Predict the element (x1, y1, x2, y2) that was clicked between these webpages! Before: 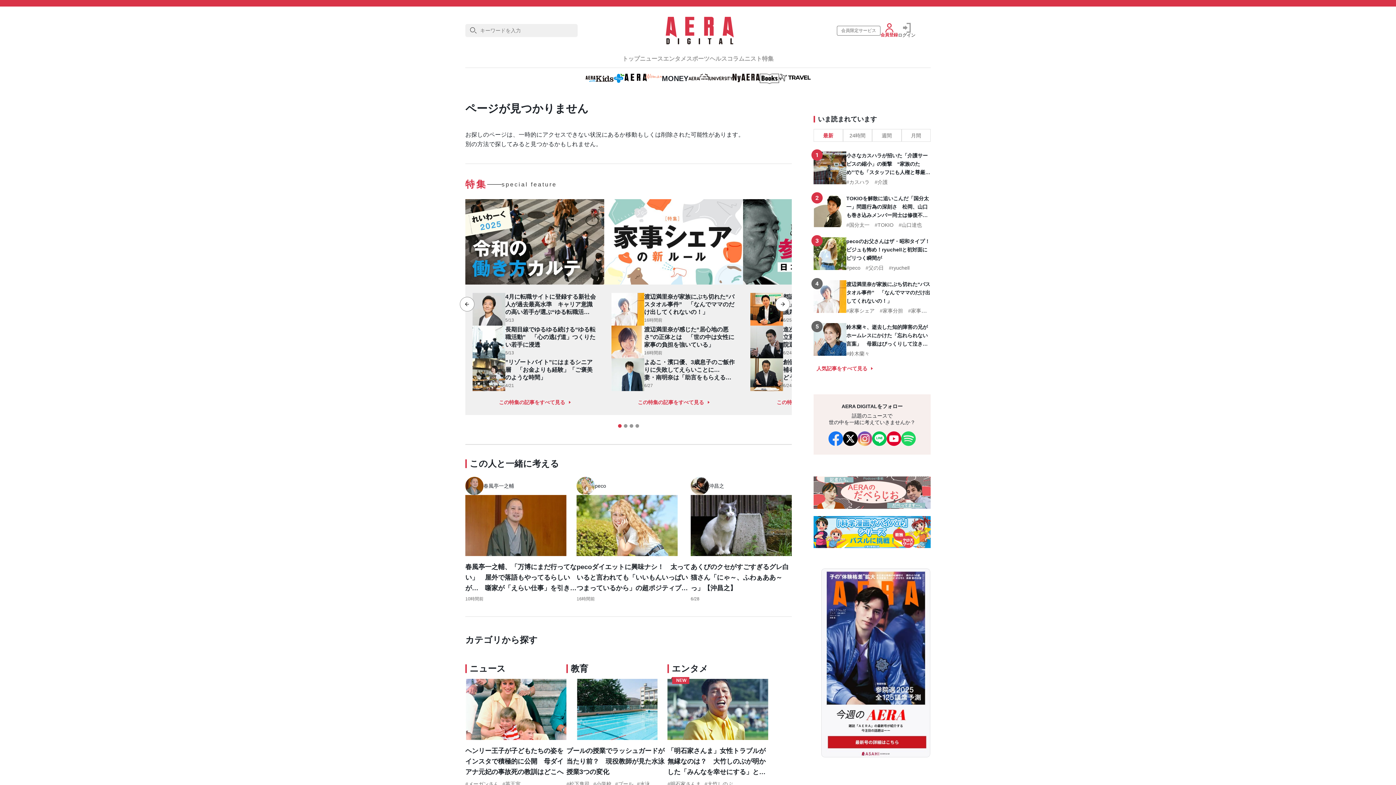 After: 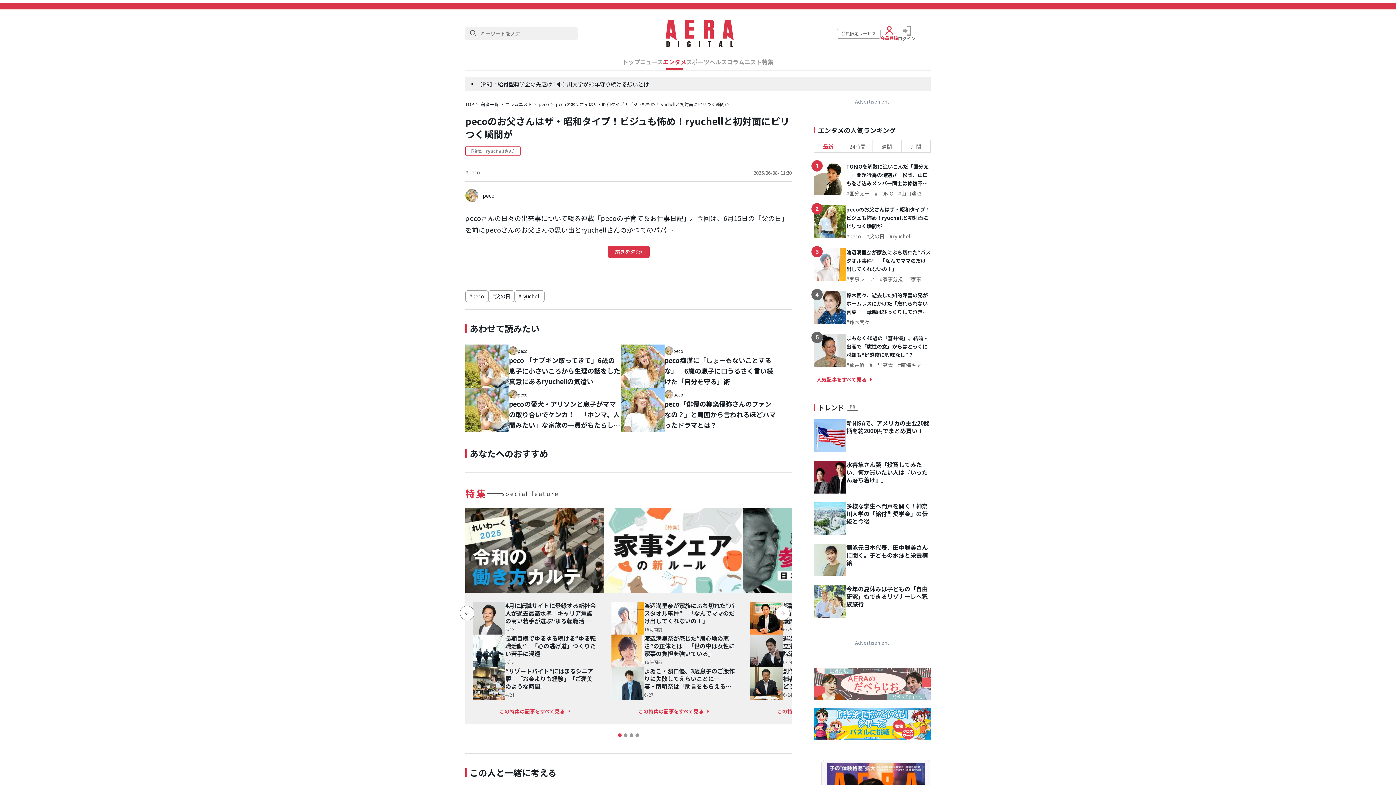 Action: bbox: (813, 237, 846, 270)